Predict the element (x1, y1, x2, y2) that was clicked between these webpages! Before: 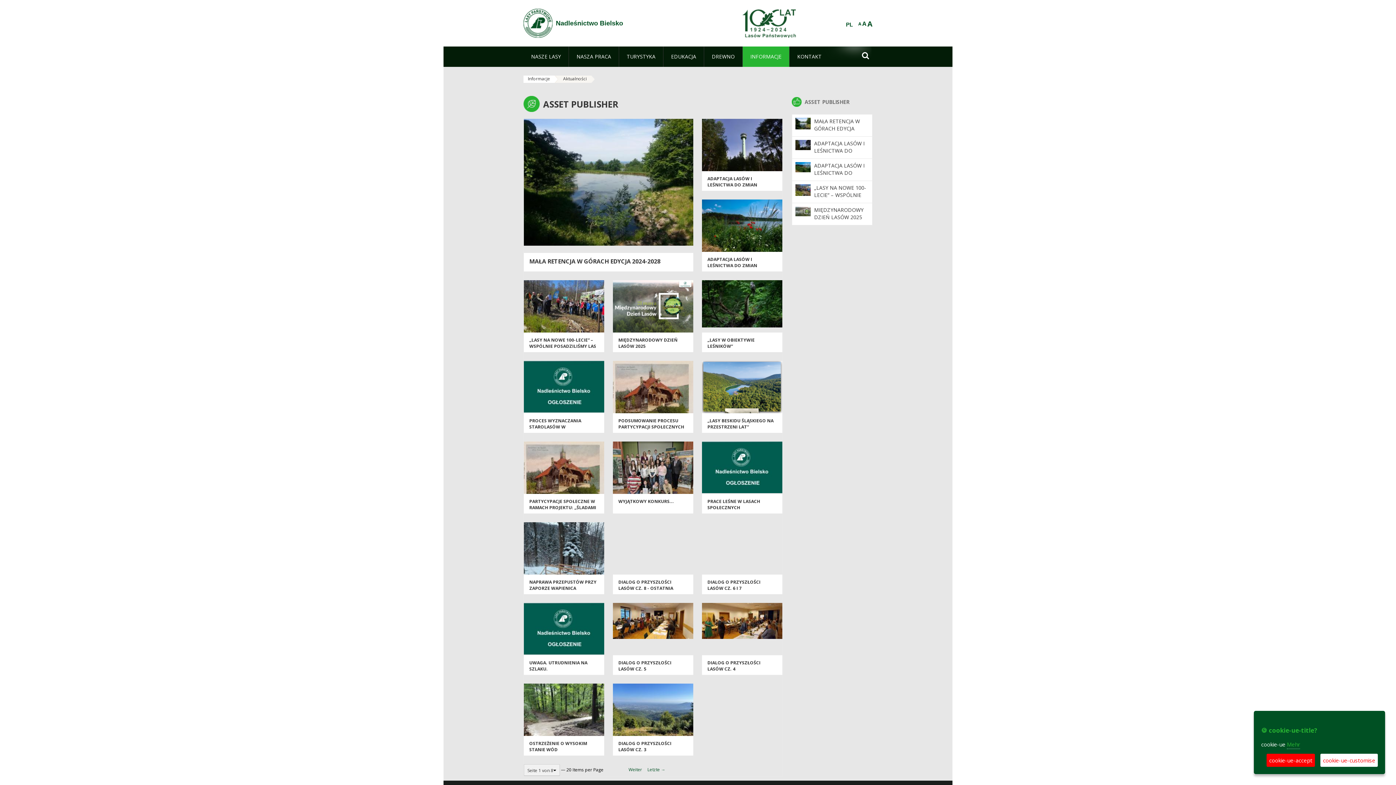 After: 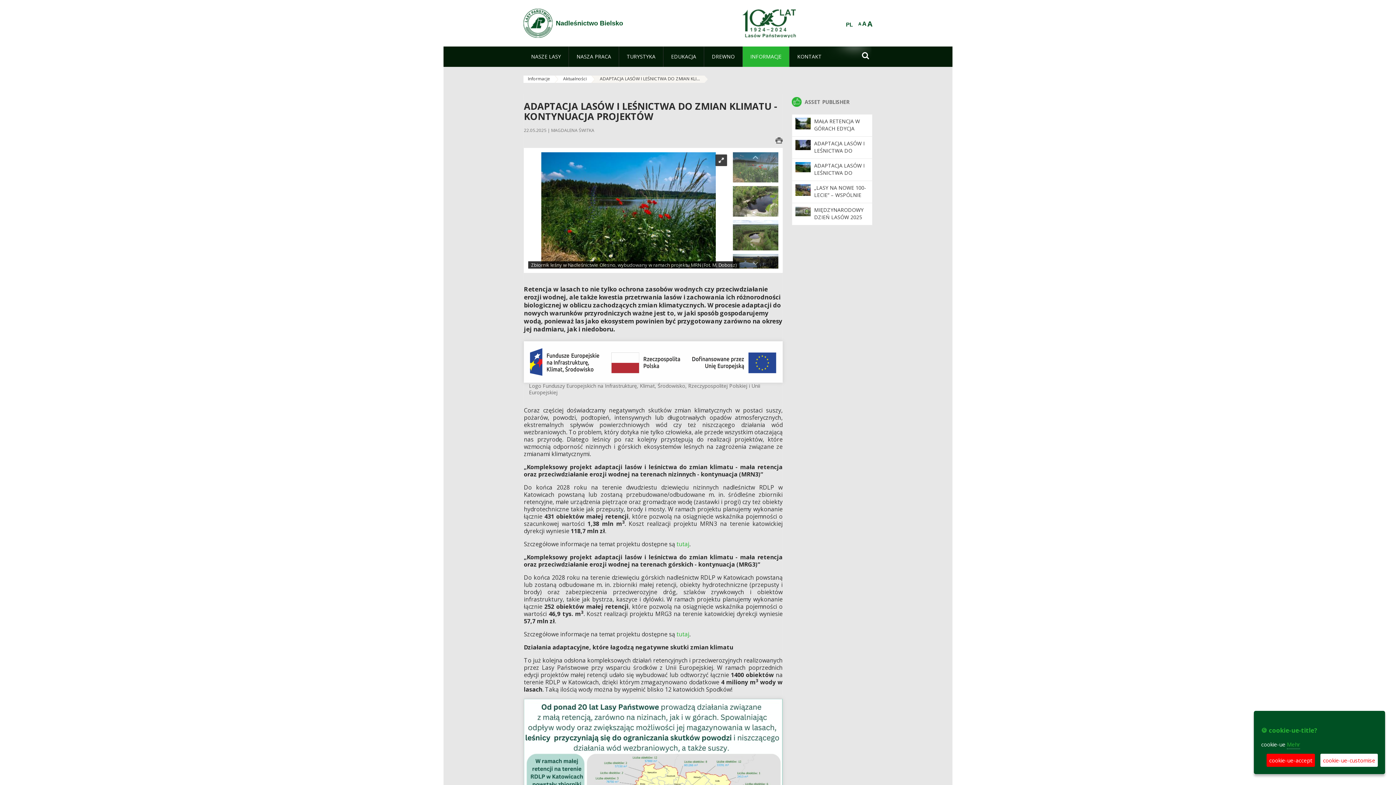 Action: label: ADAPTACJA LASÓW I LEŚNICTWA DO ZMIAN KLIMATU - KONTYNUACJA PROJEKTÓW bbox: (707, 256, 764, 281)